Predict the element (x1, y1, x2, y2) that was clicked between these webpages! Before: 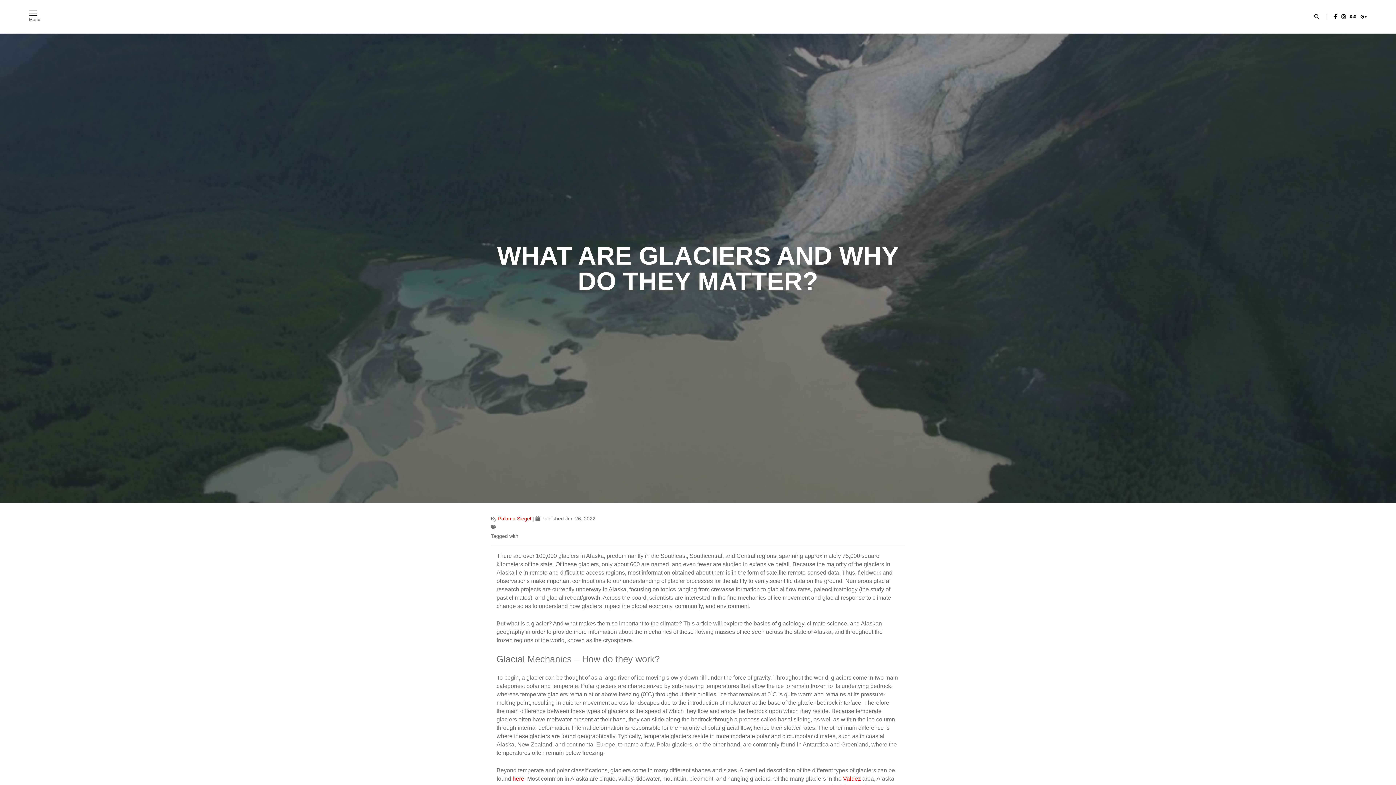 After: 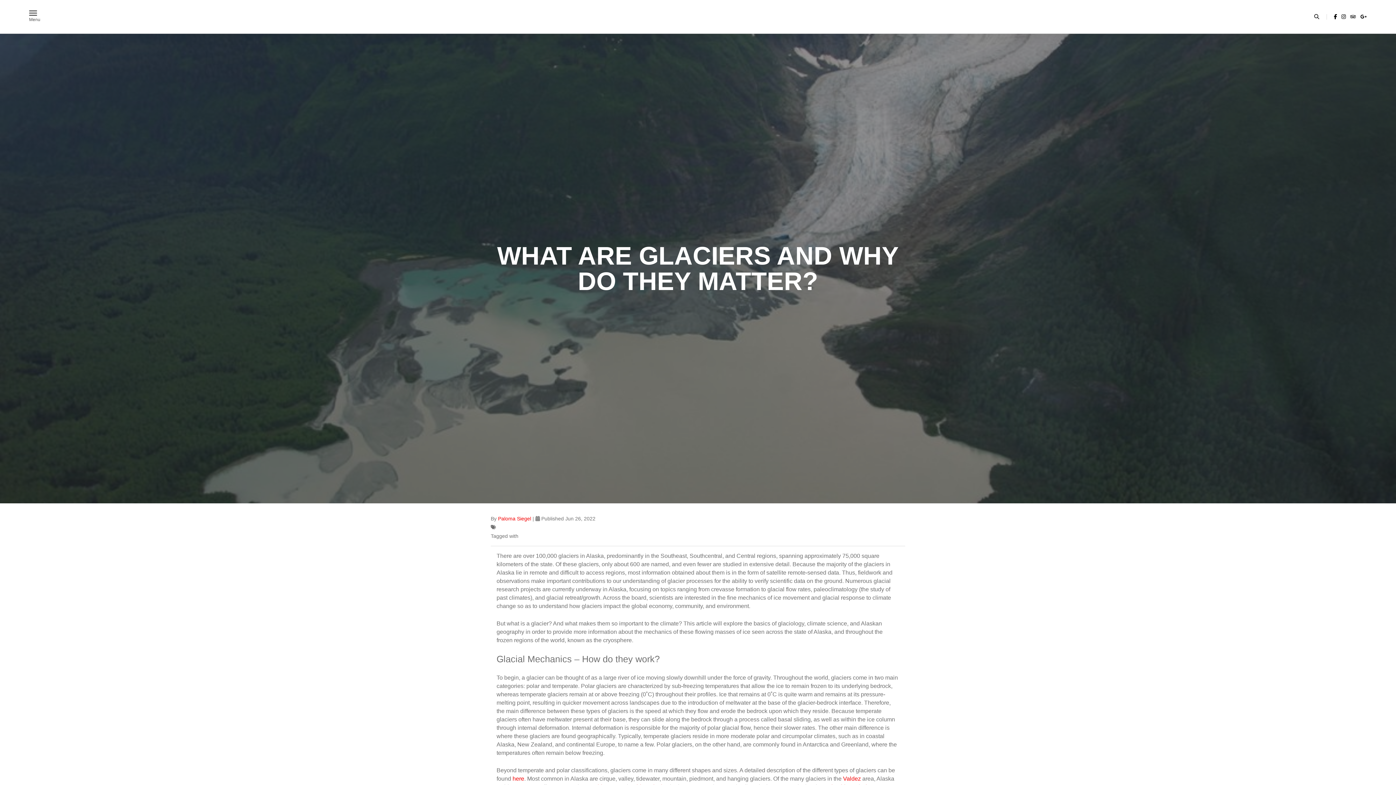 Action: bbox: (1340, 13, 1347, 19)